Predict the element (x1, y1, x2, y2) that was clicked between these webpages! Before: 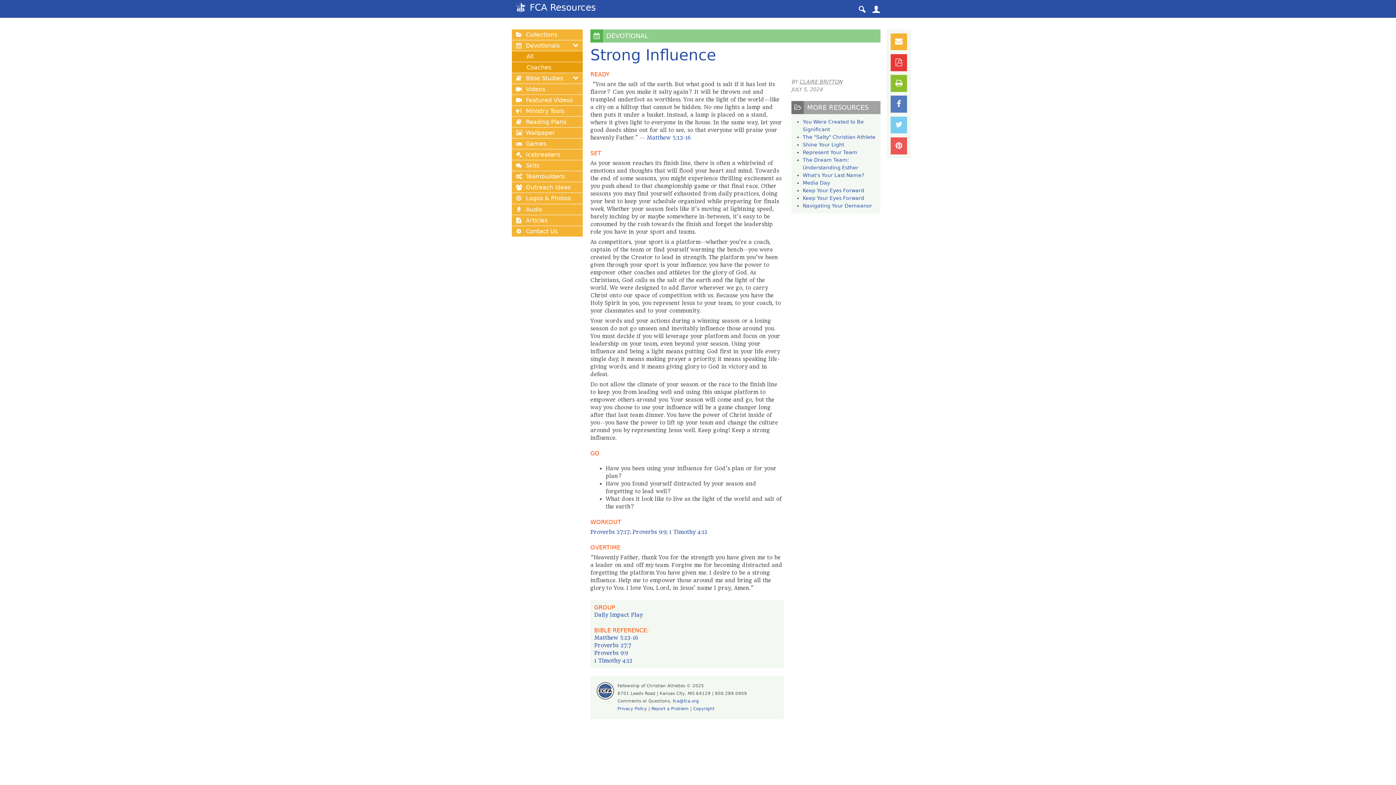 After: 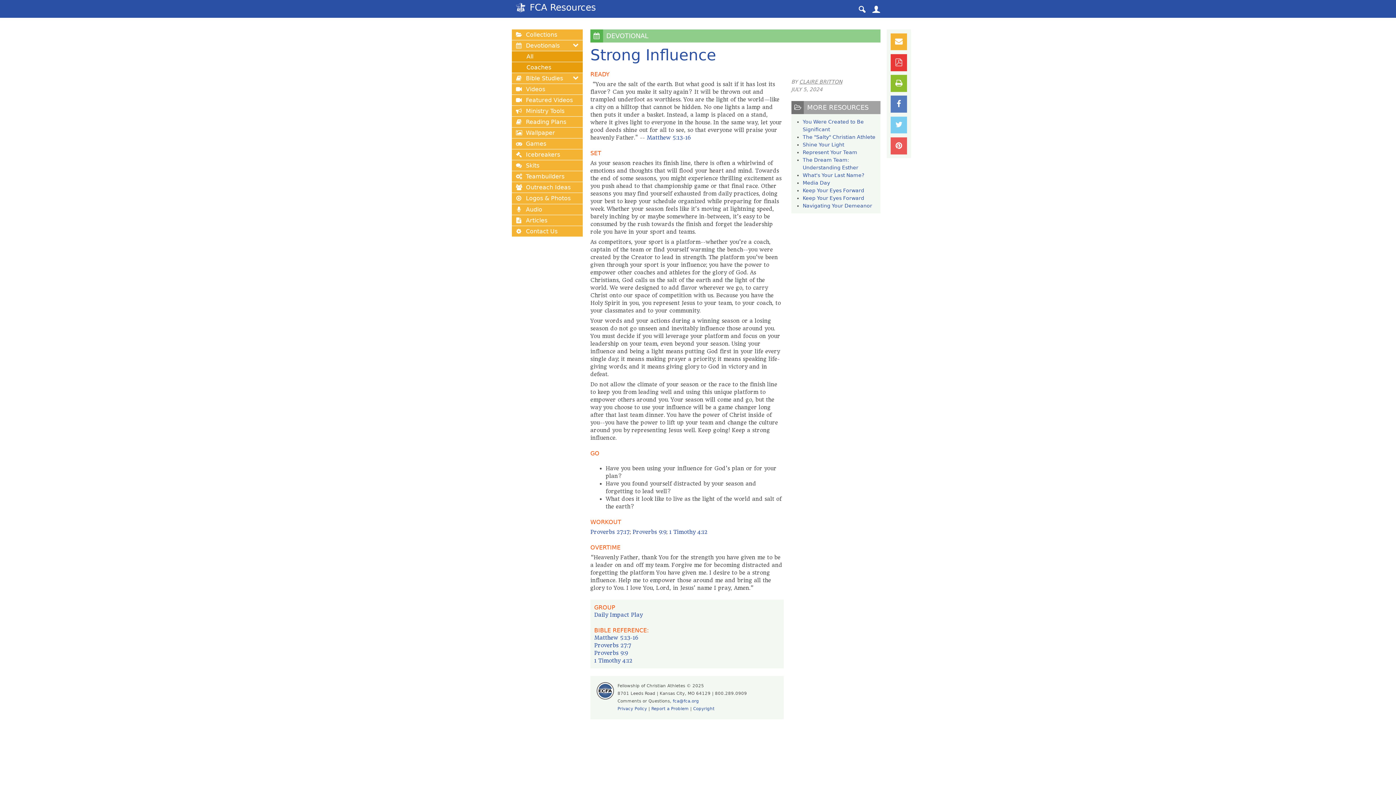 Action: bbox: (890, 137, 907, 154)